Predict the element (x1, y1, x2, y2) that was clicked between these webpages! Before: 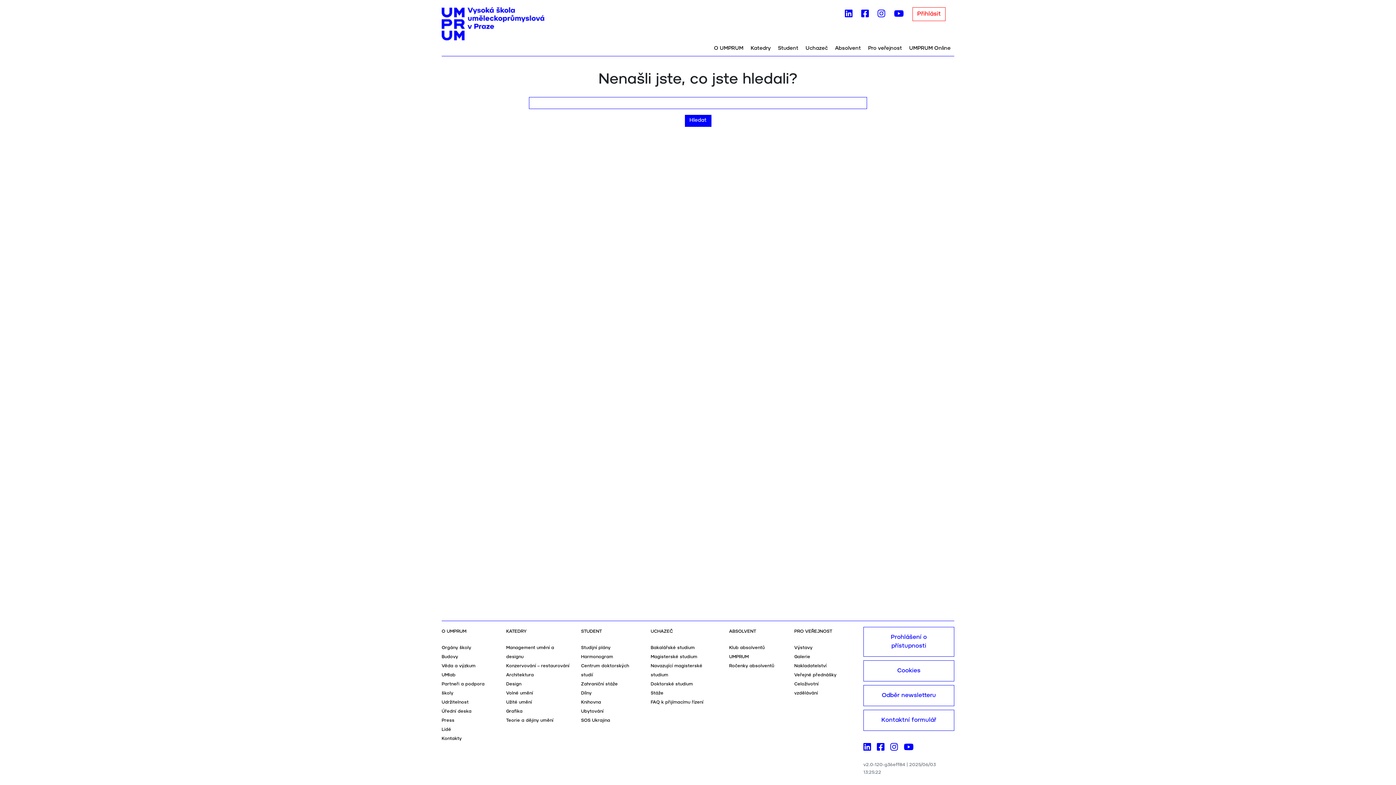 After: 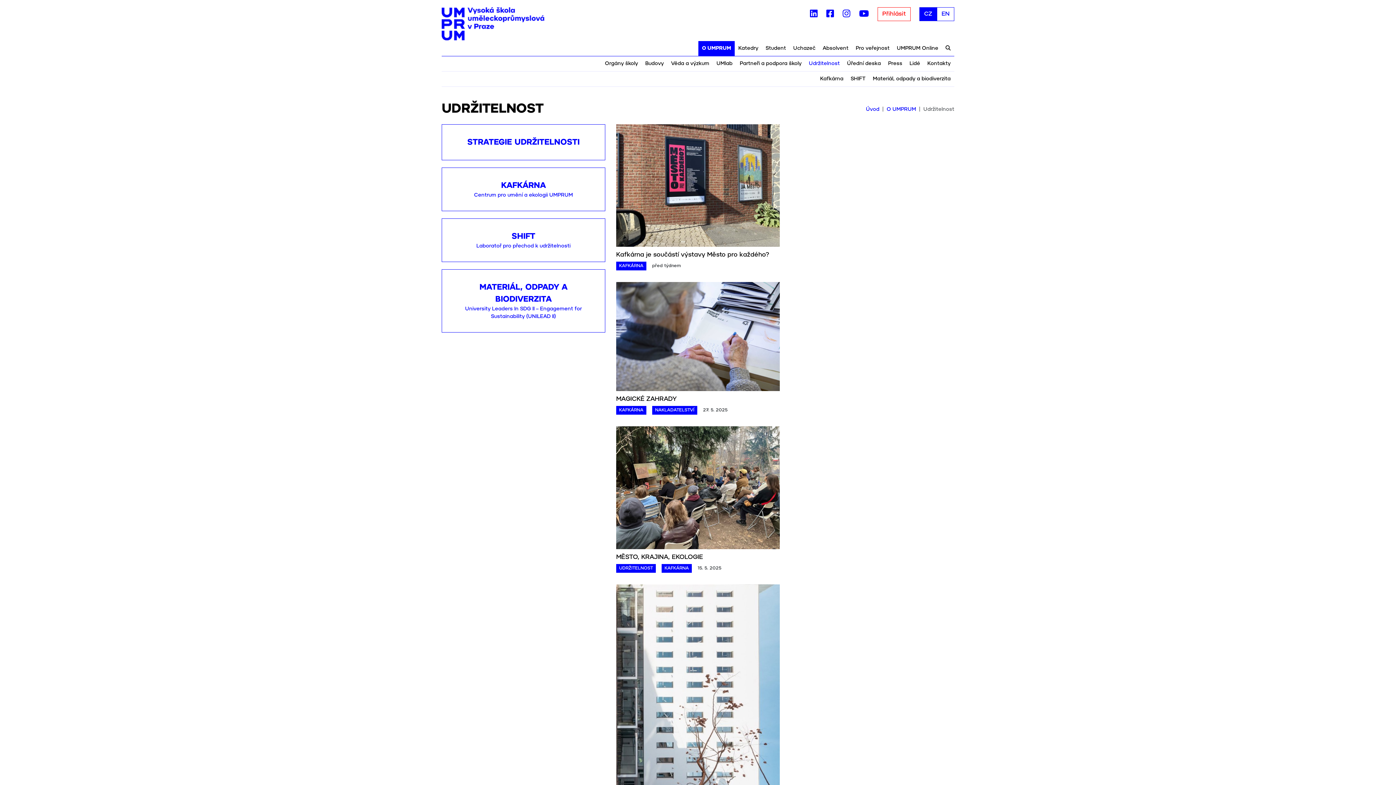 Action: label: Udržitelnost bbox: (441, 698, 495, 707)